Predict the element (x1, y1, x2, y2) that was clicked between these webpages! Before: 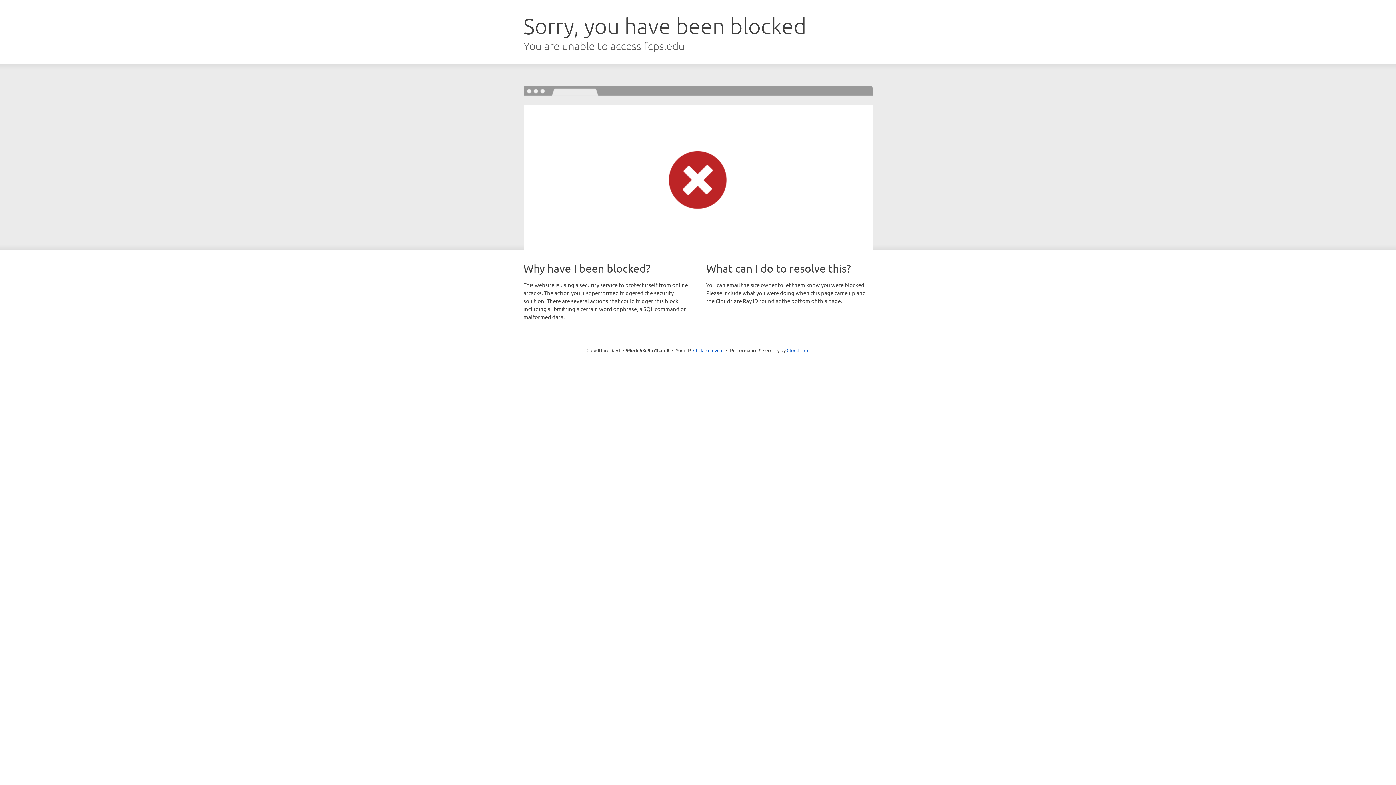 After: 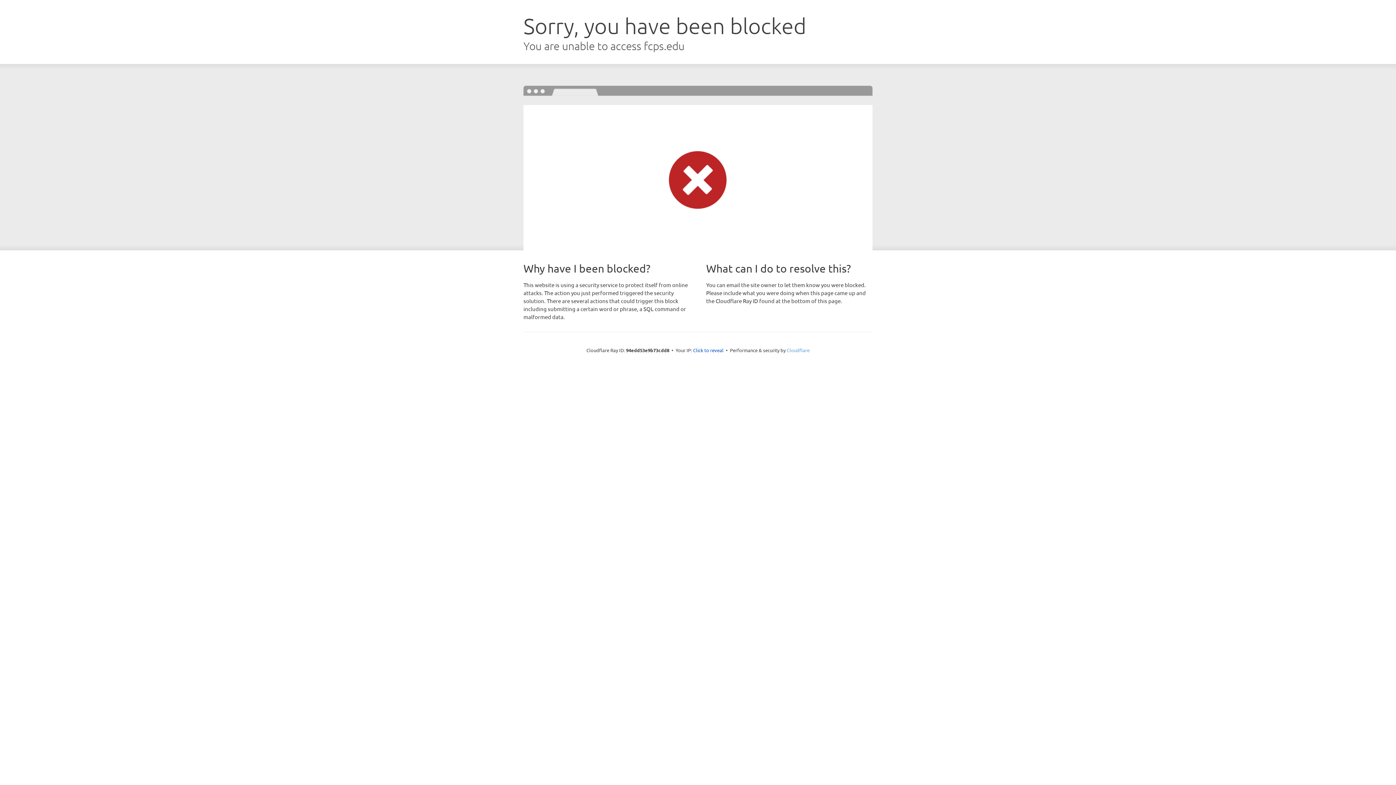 Action: label: Cloudflare bbox: (786, 347, 809, 353)